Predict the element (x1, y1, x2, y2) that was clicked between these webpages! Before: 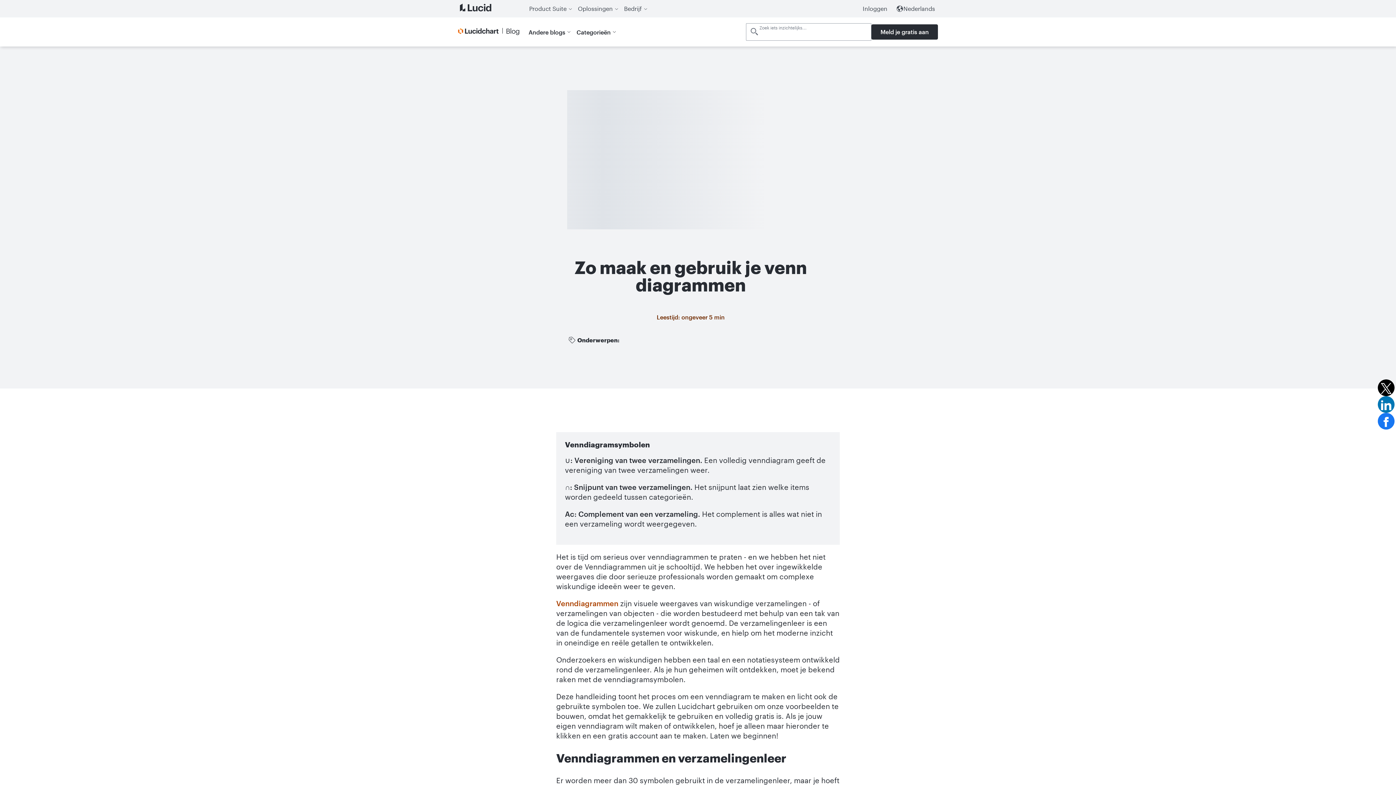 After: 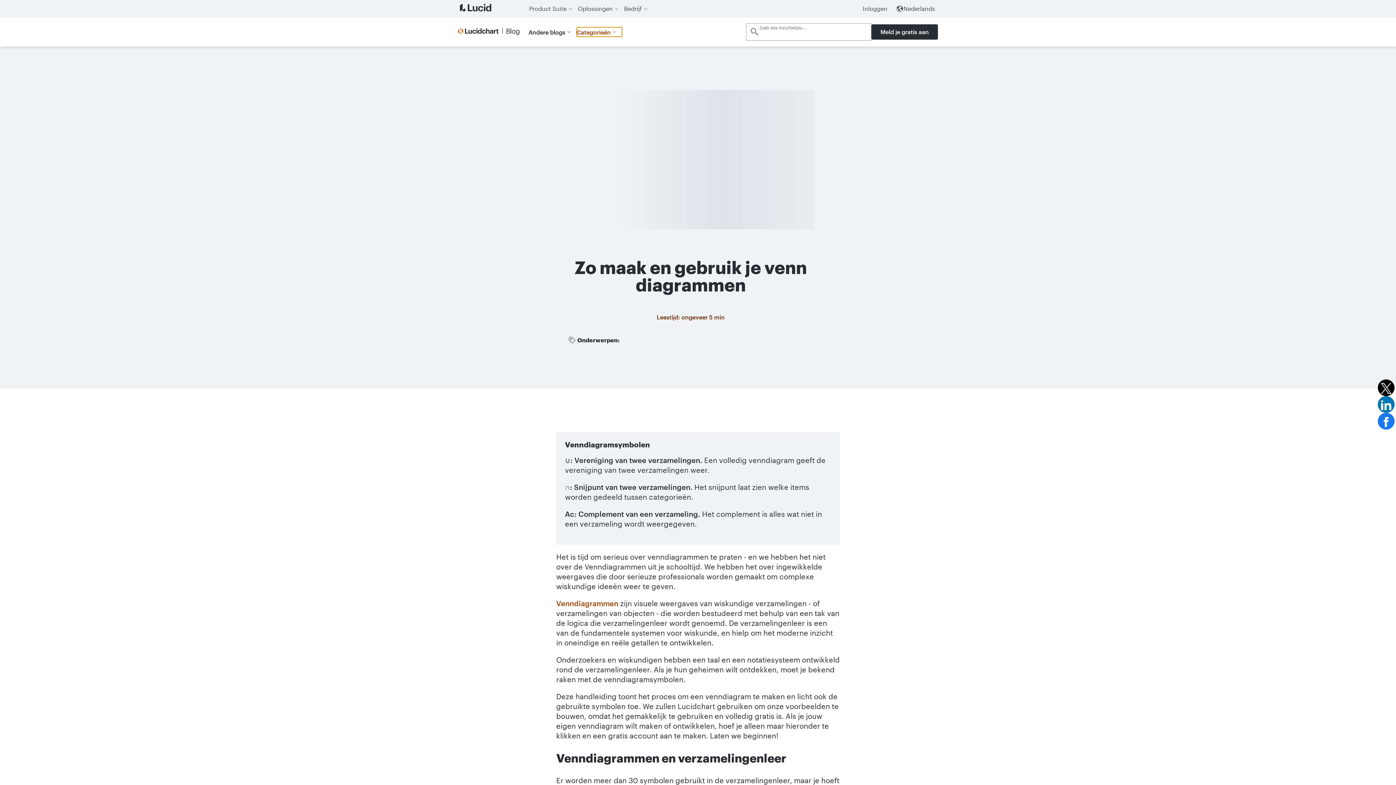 Action: label: Categorieën bbox: (576, 27, 622, 36)